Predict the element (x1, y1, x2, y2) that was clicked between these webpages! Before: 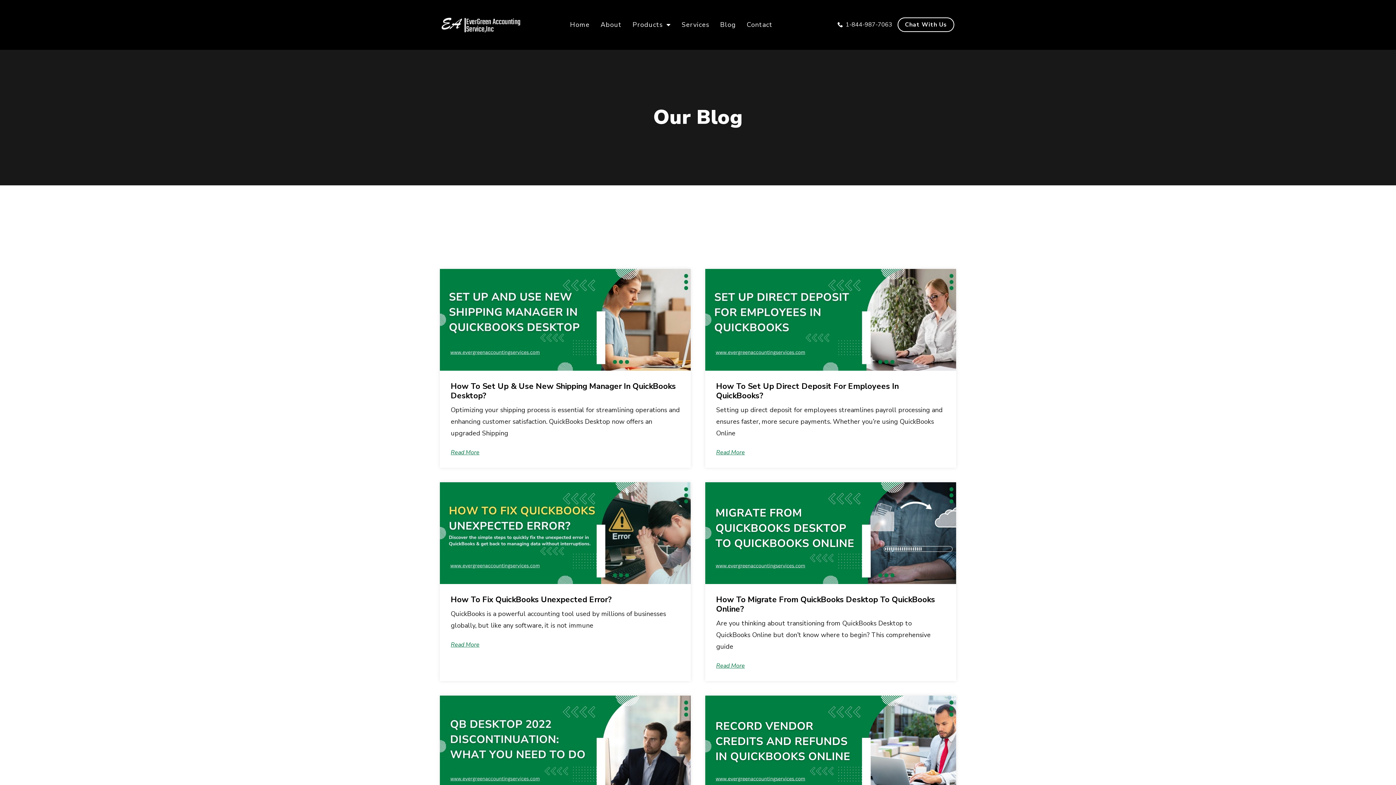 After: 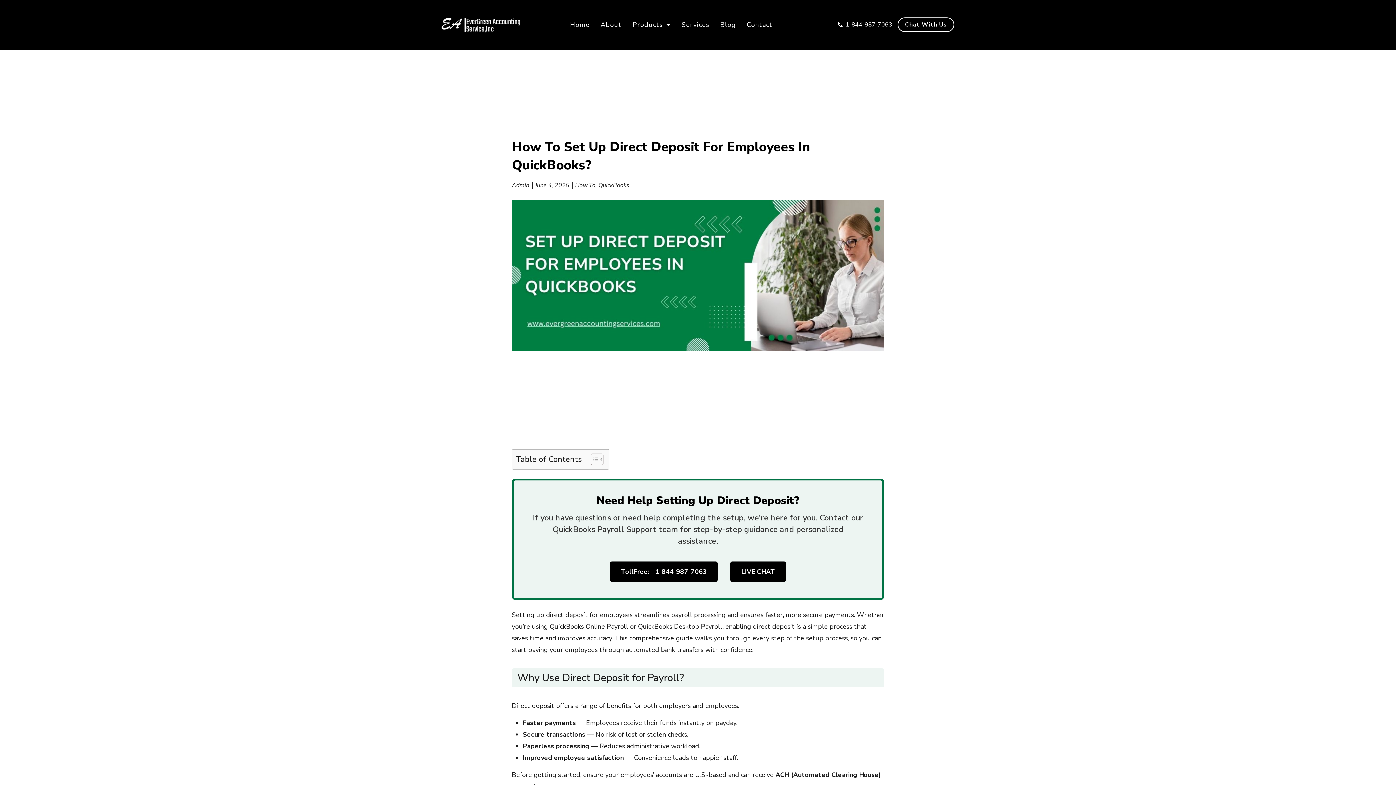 Action: label: How To Set Up Direct Deposit For Employees In QuickBooks? bbox: (716, 381, 898, 401)